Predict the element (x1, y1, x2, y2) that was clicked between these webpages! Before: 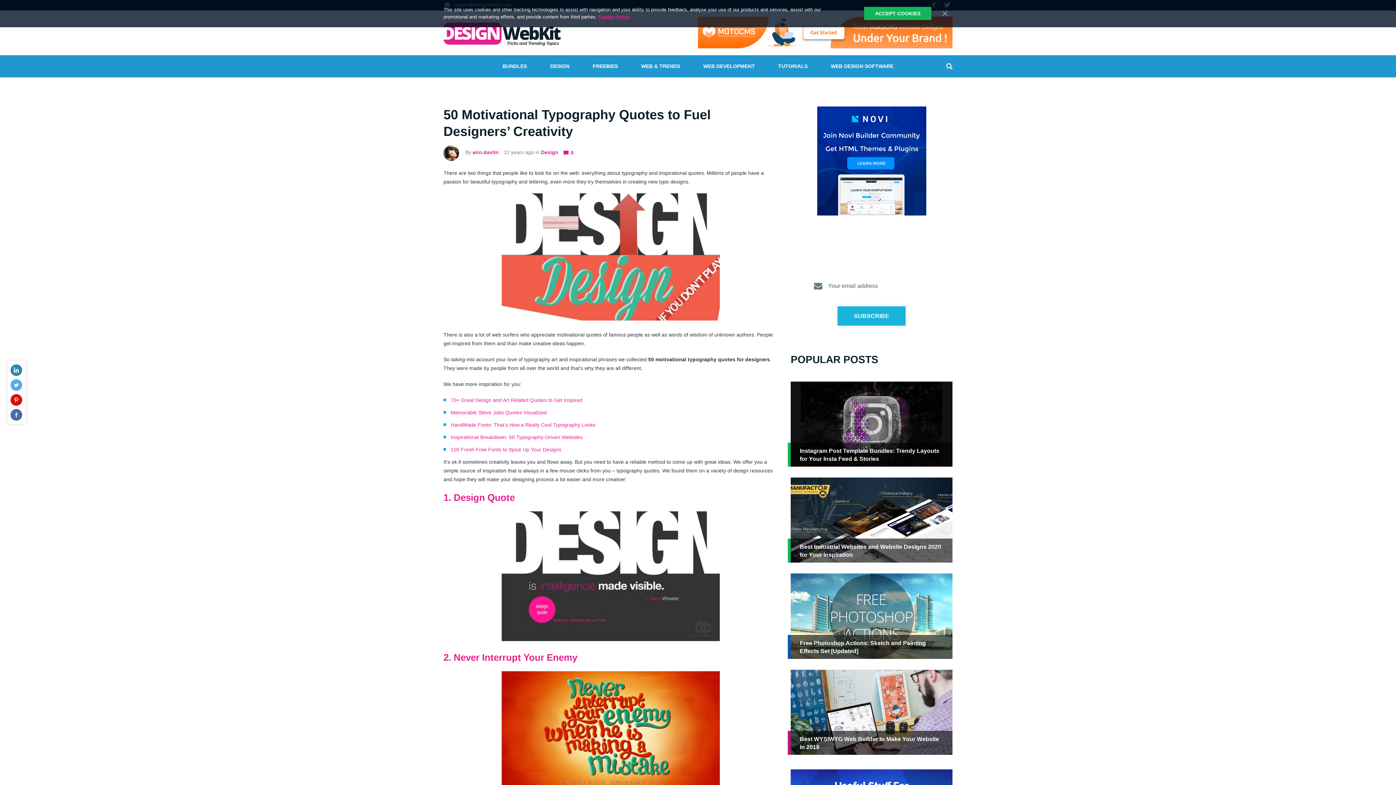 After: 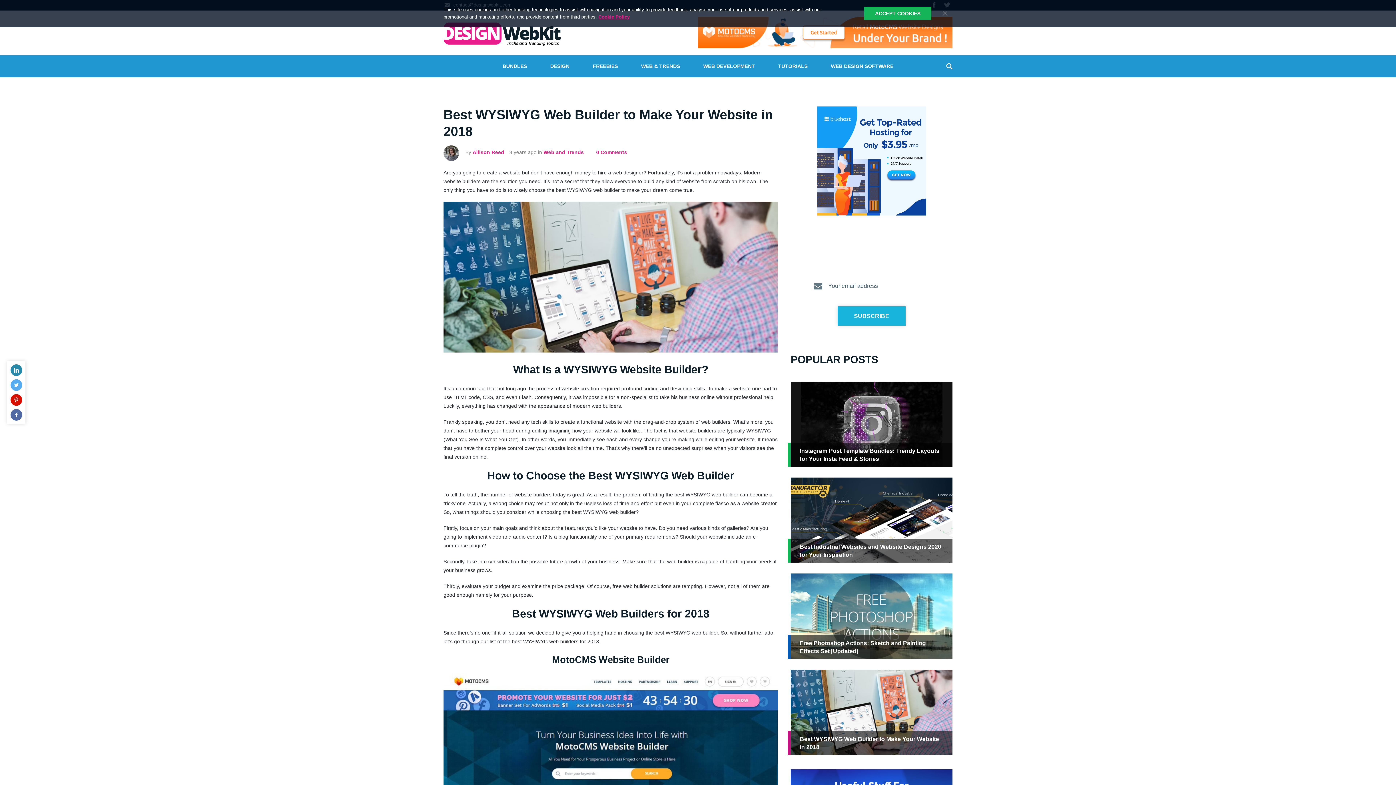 Action: bbox: (790, 670, 952, 755) label: Best WYSIWYG Web Builder to Make Your Website in 2018